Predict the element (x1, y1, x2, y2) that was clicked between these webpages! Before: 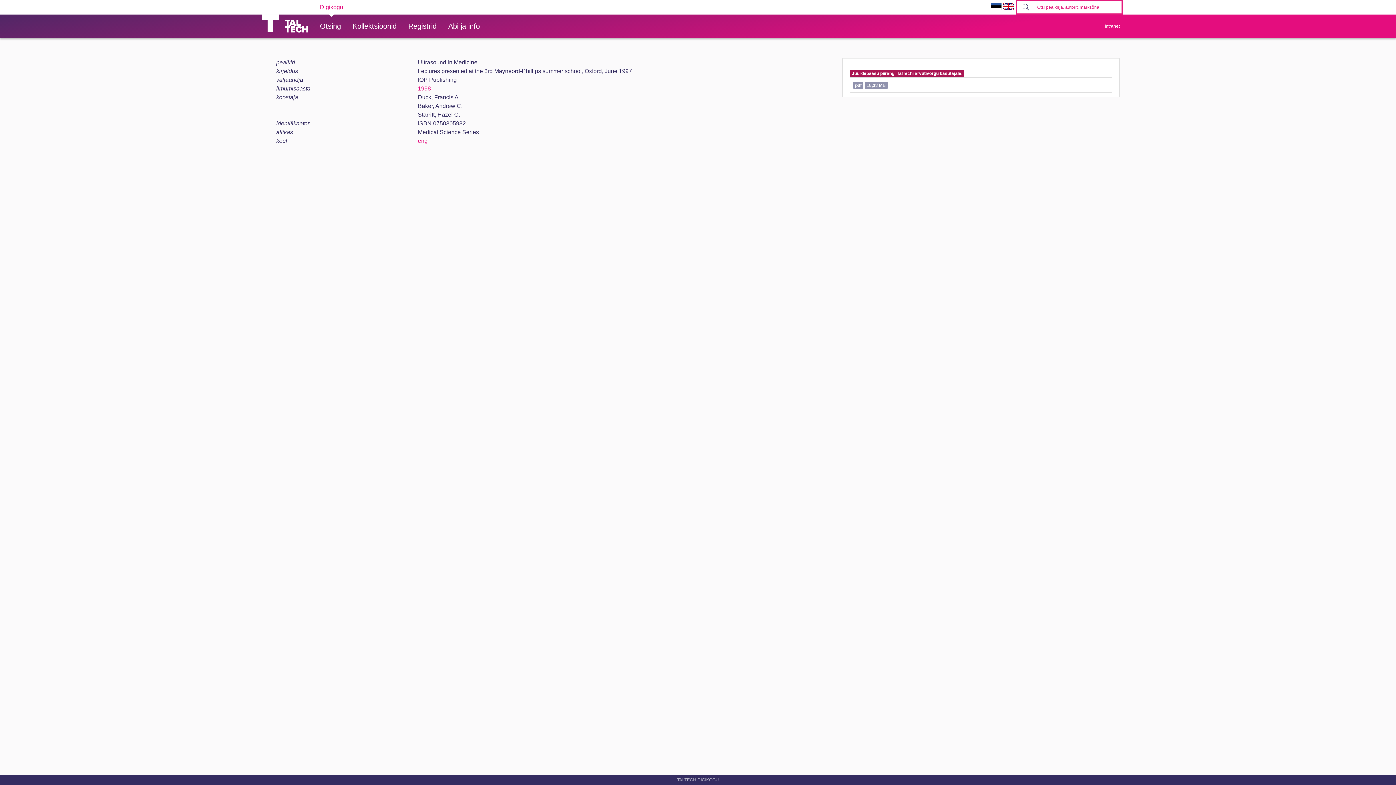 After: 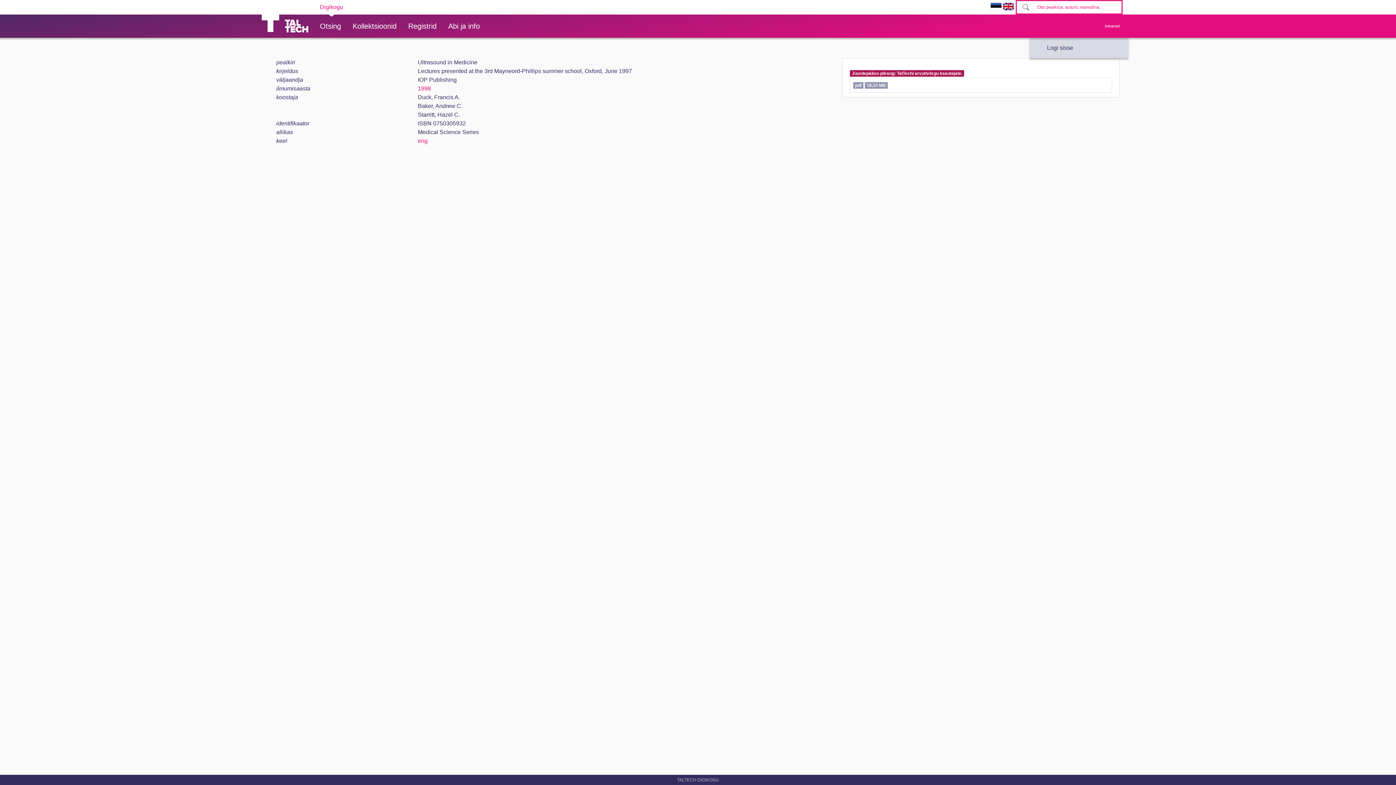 Action: label: Intranet bbox: (1105, 14, 1122, 37)